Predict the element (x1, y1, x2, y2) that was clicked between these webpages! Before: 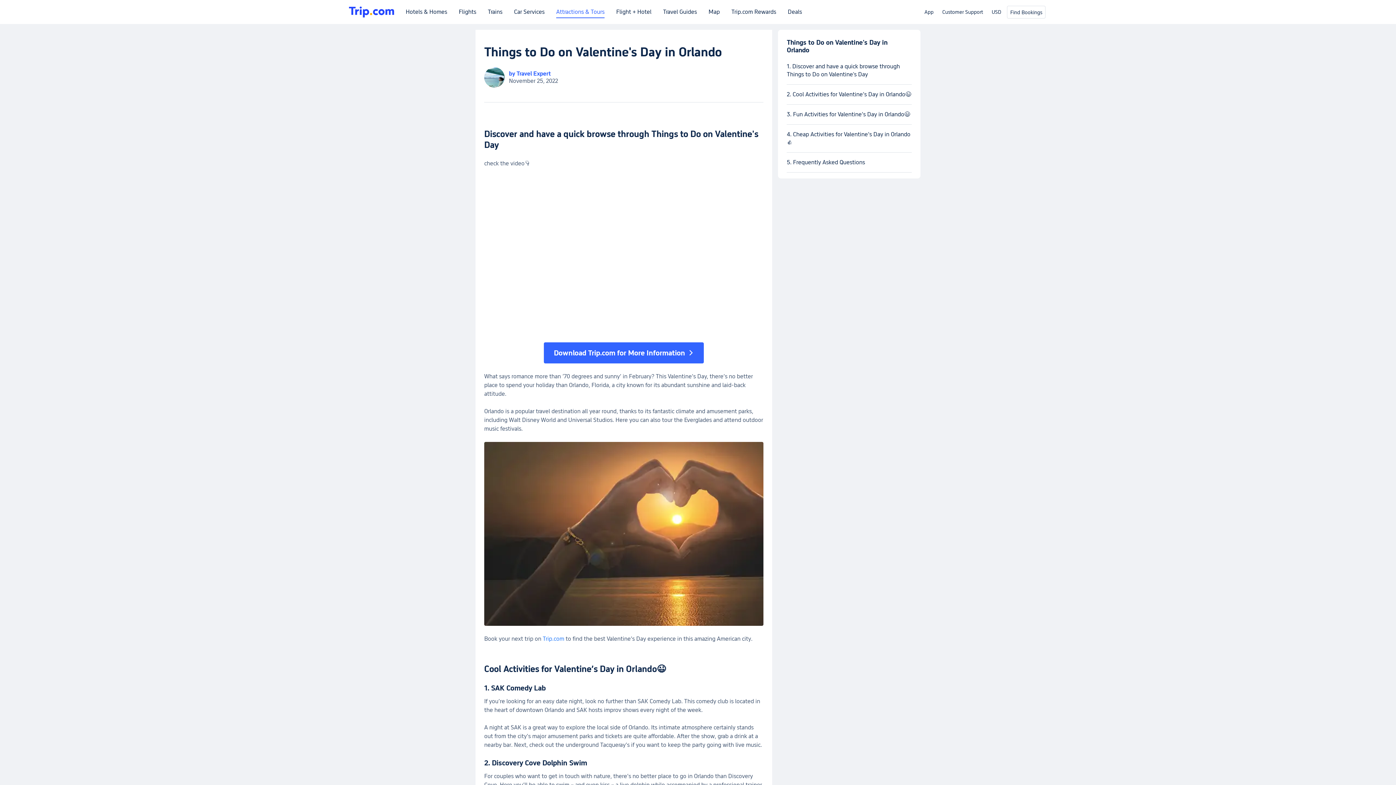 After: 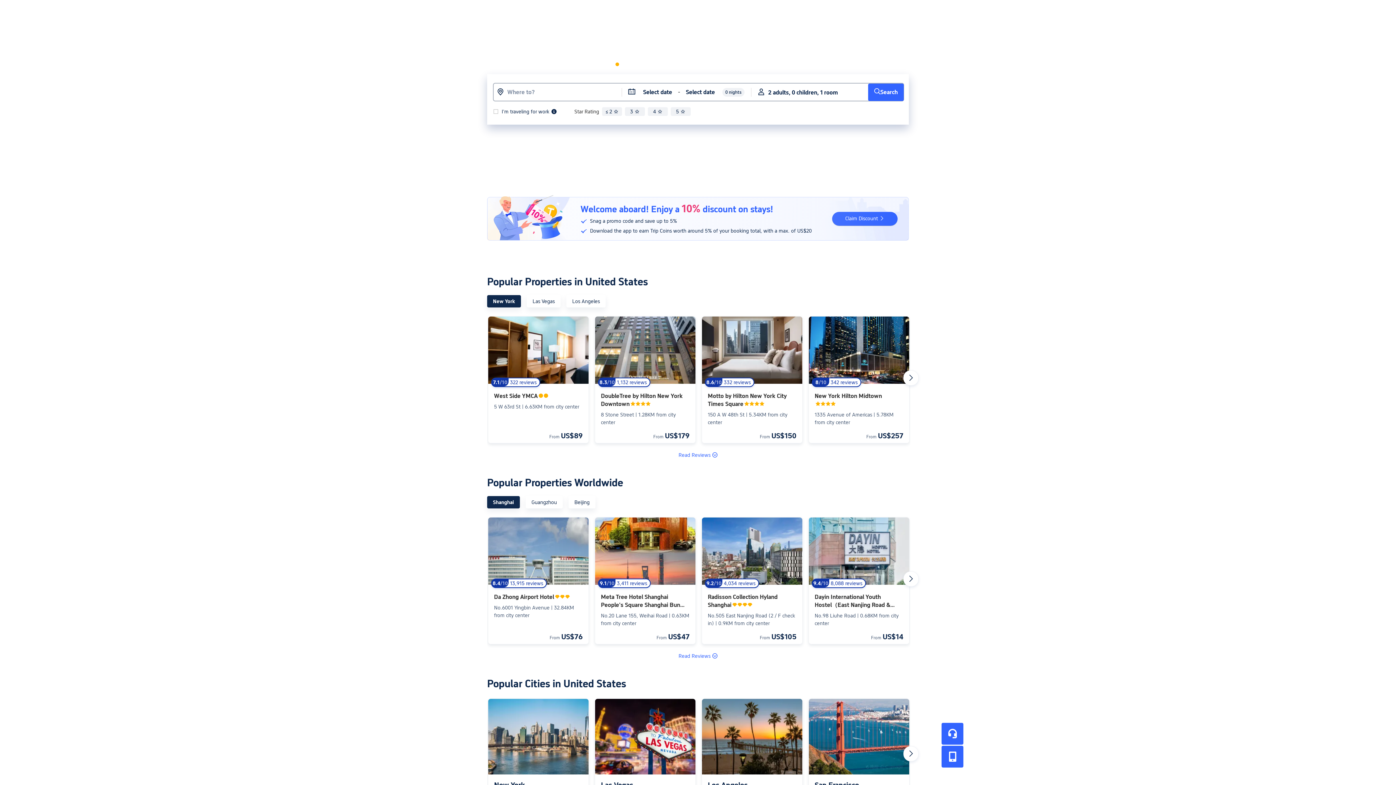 Action: bbox: (405, 8, 447, 21) label: Hotels & Homes